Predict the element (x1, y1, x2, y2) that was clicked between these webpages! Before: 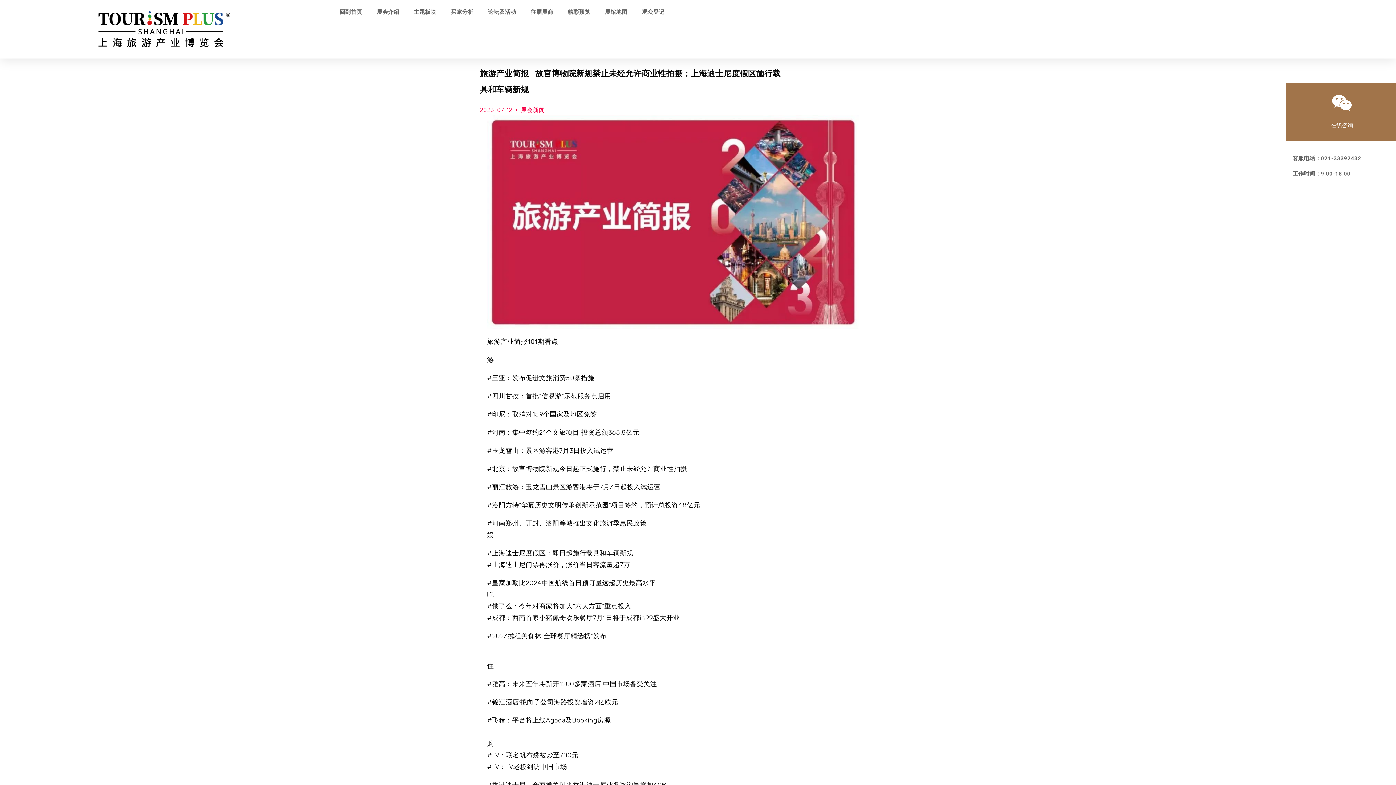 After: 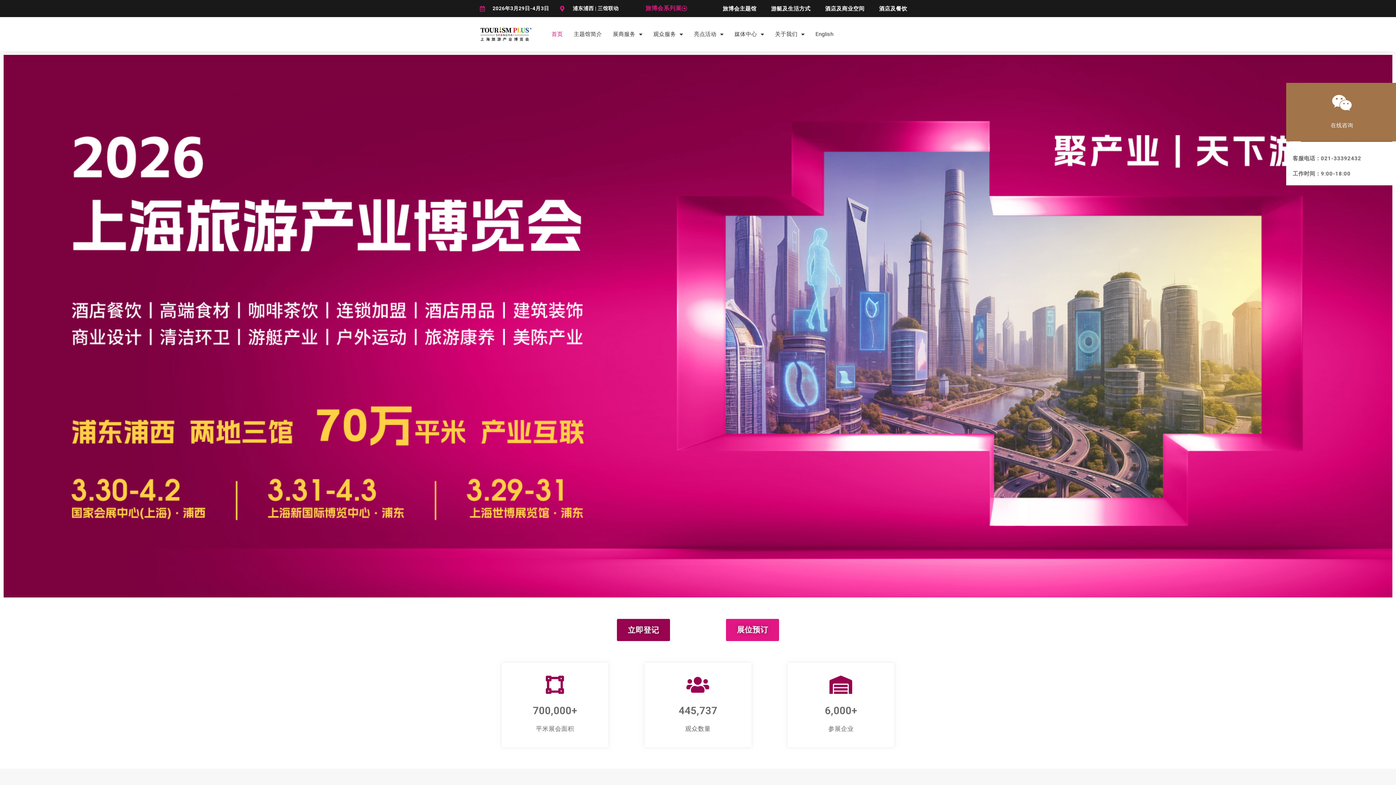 Action: label: 回到首页 bbox: (332, 3, 369, 20)